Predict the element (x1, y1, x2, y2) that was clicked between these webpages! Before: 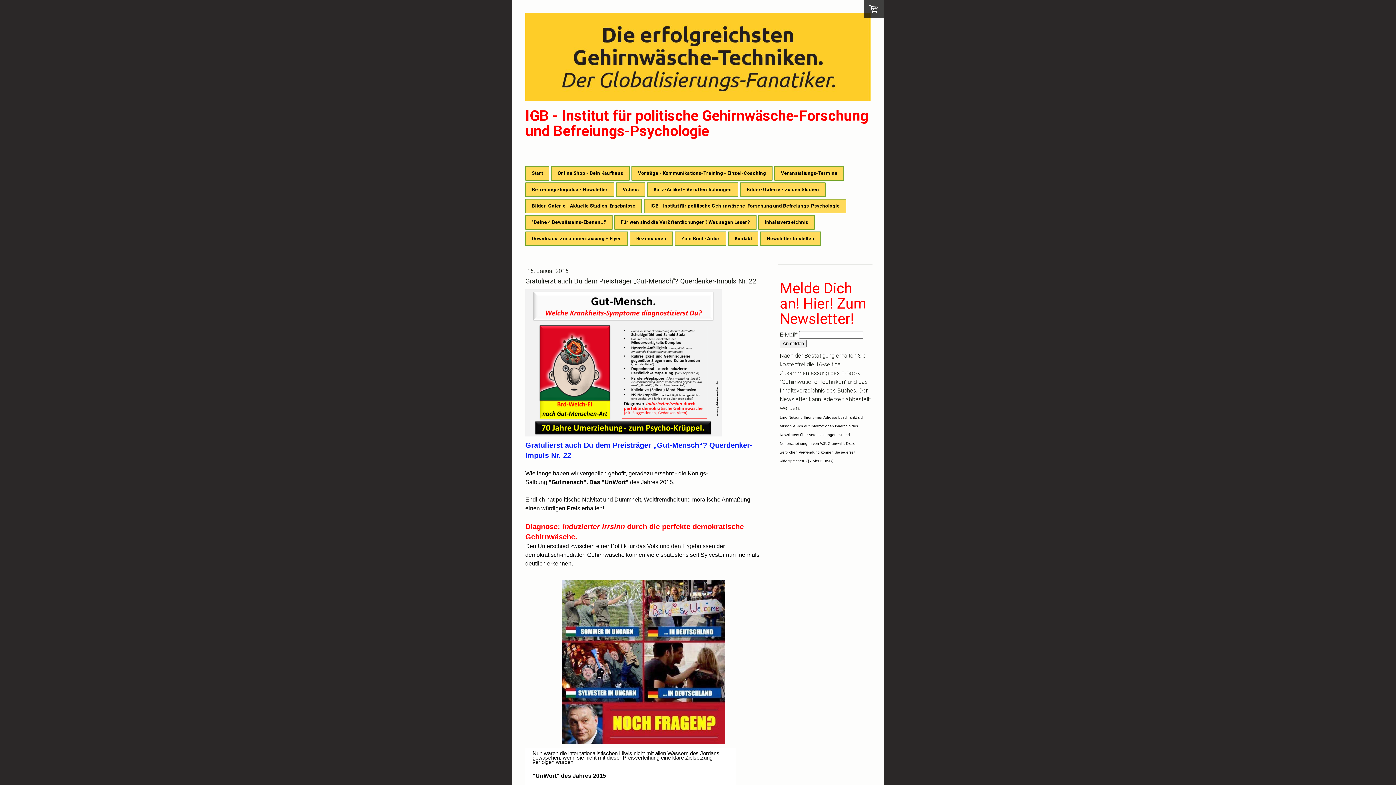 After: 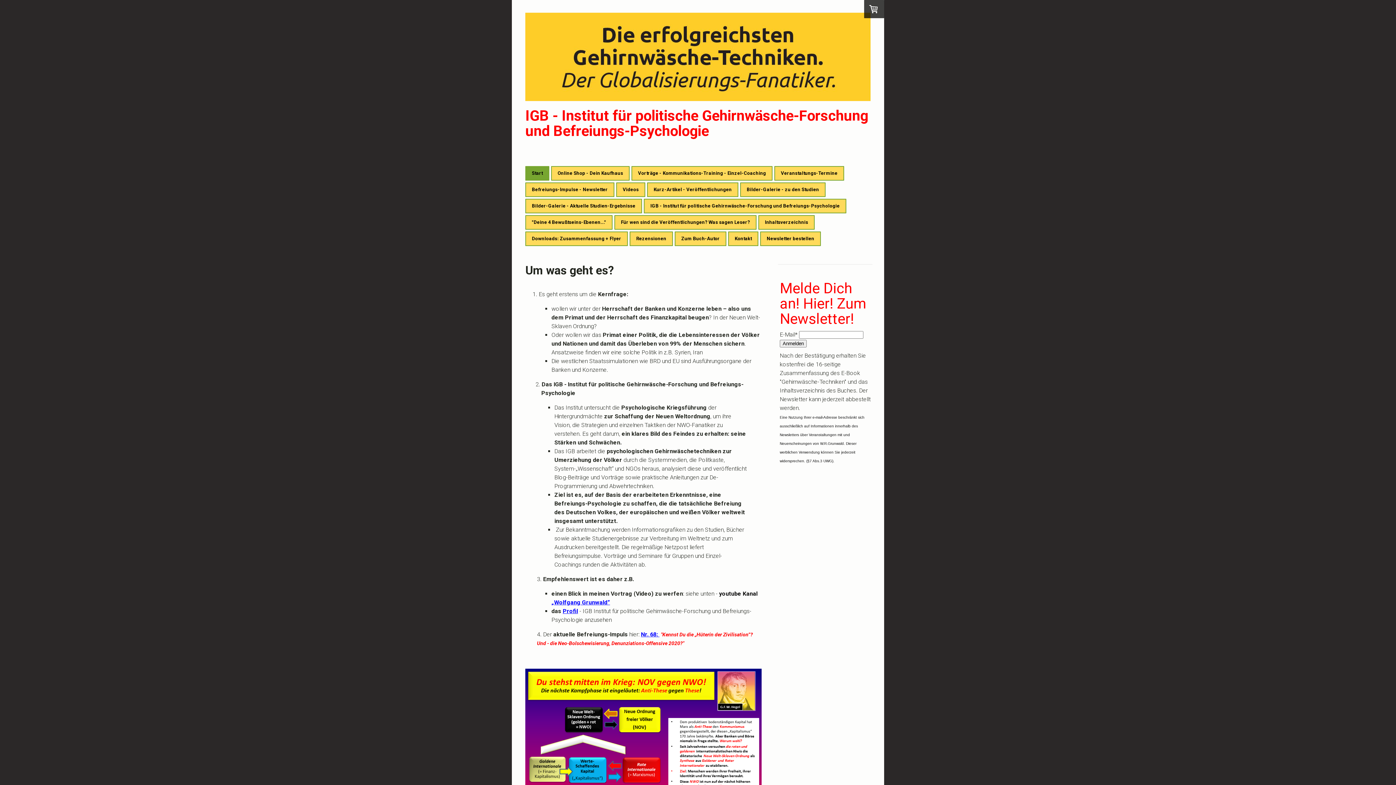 Action: label: Start bbox: (526, 167, 548, 180)